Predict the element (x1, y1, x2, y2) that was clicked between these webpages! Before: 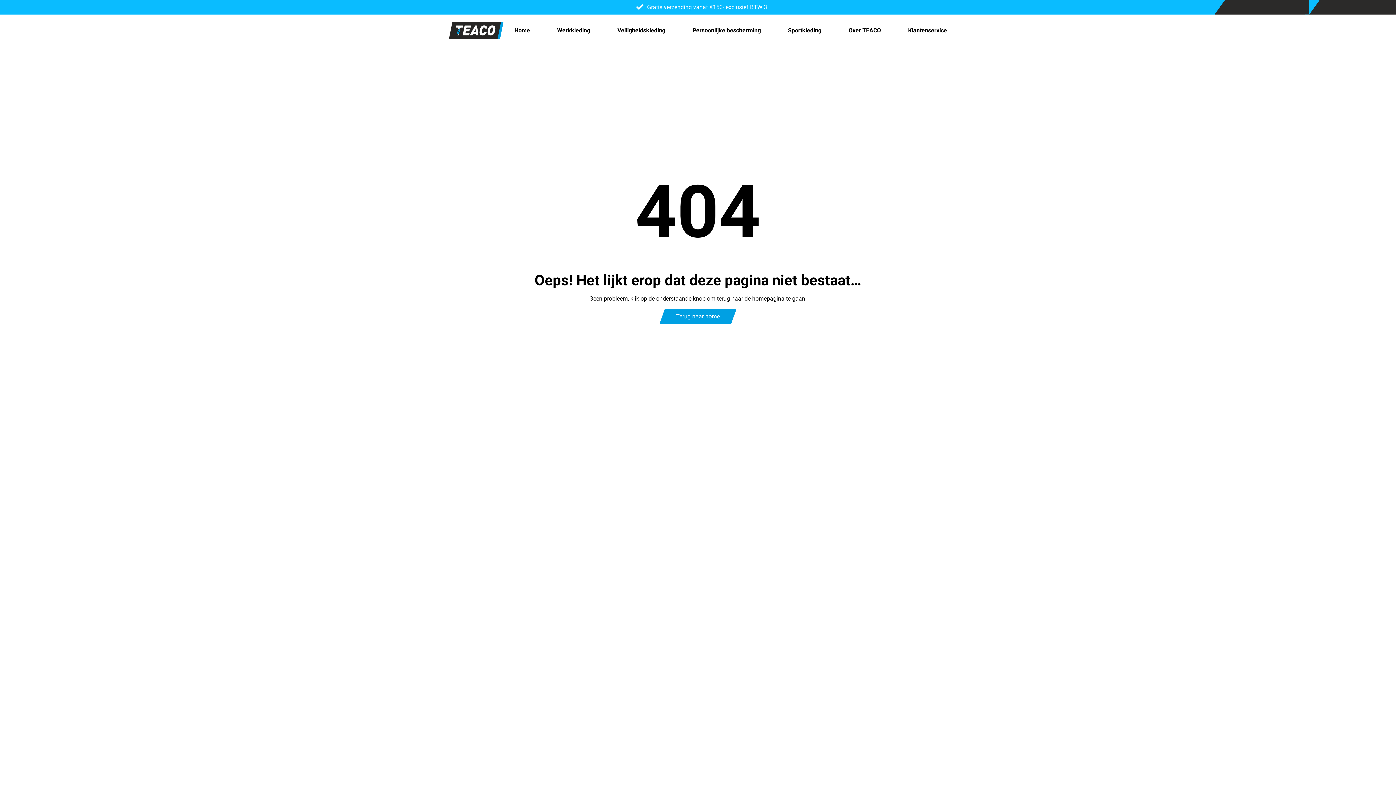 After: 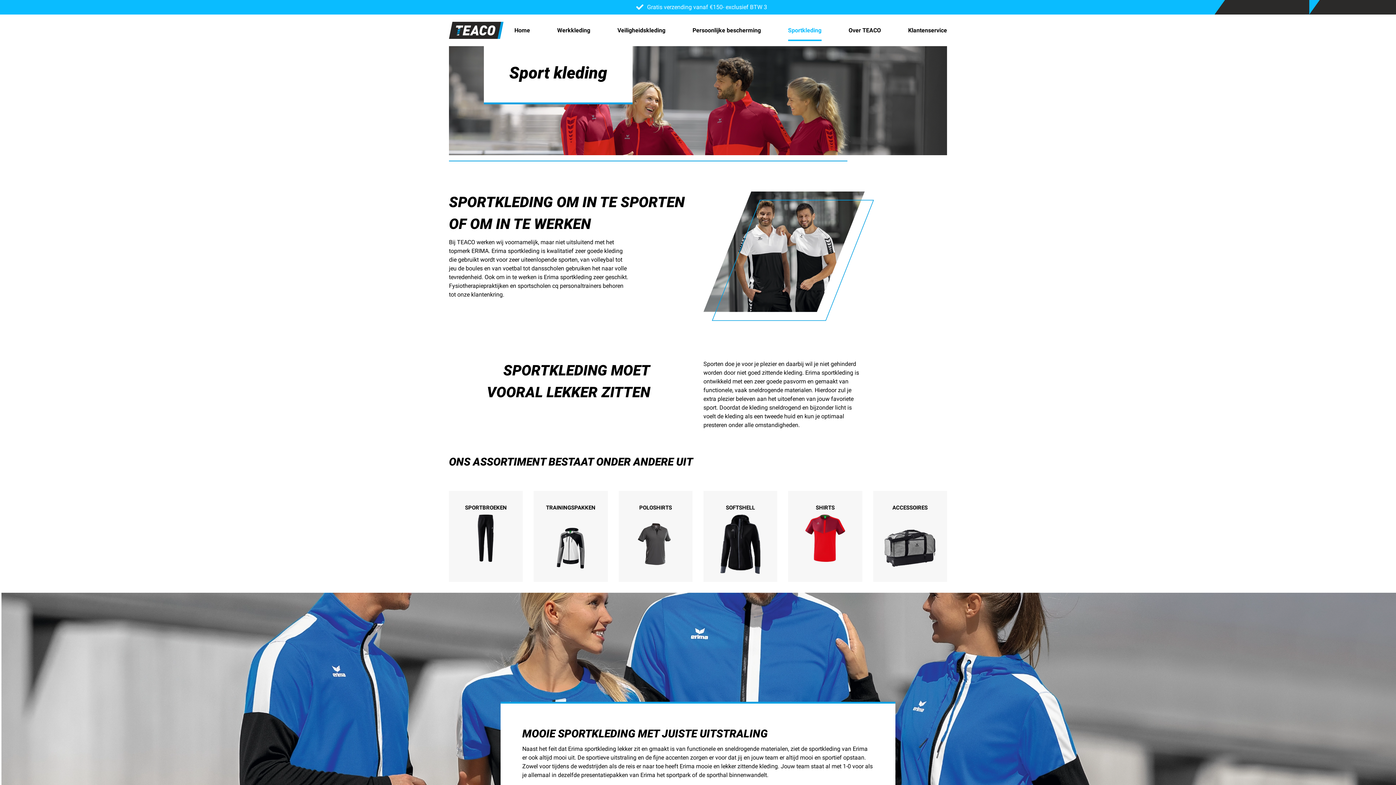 Action: label: Sportkleding bbox: (788, 23, 821, 37)